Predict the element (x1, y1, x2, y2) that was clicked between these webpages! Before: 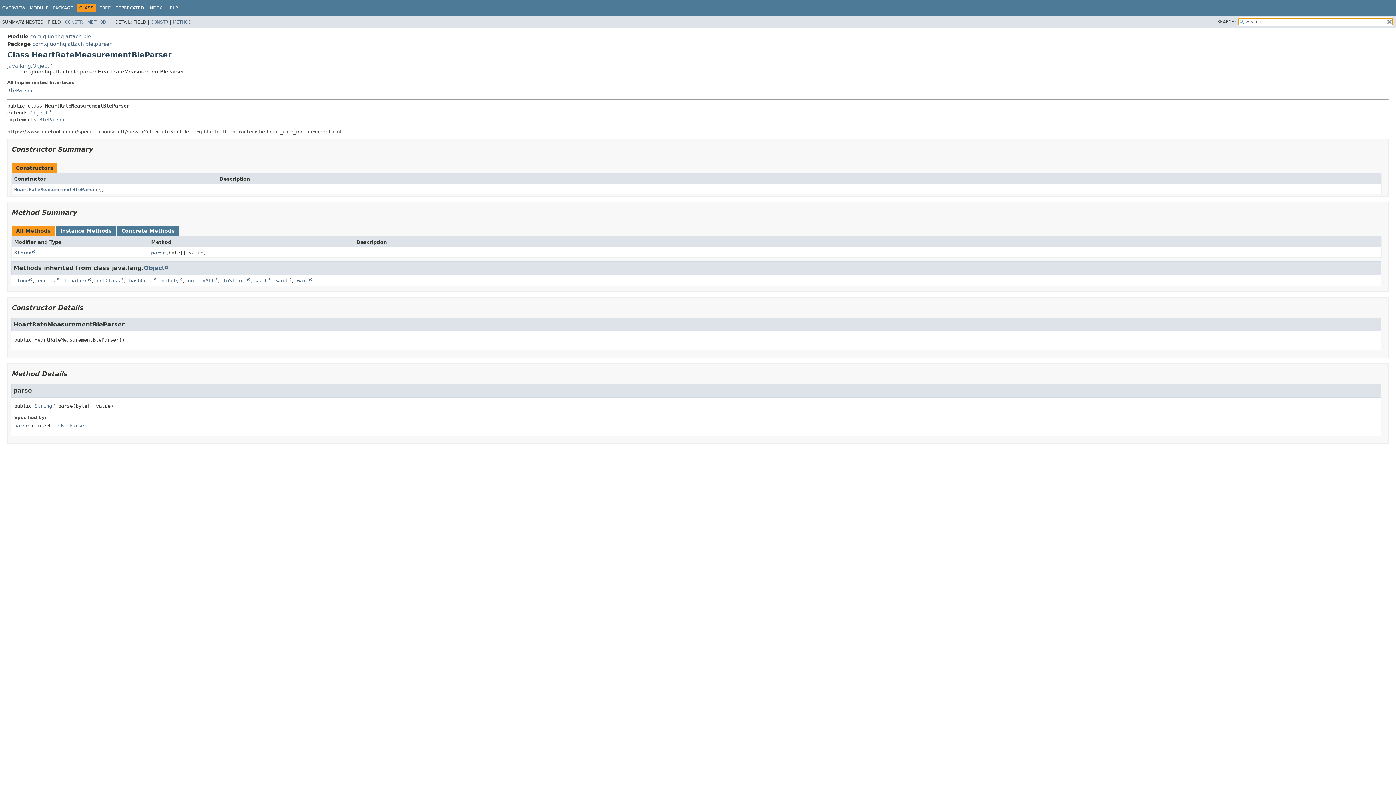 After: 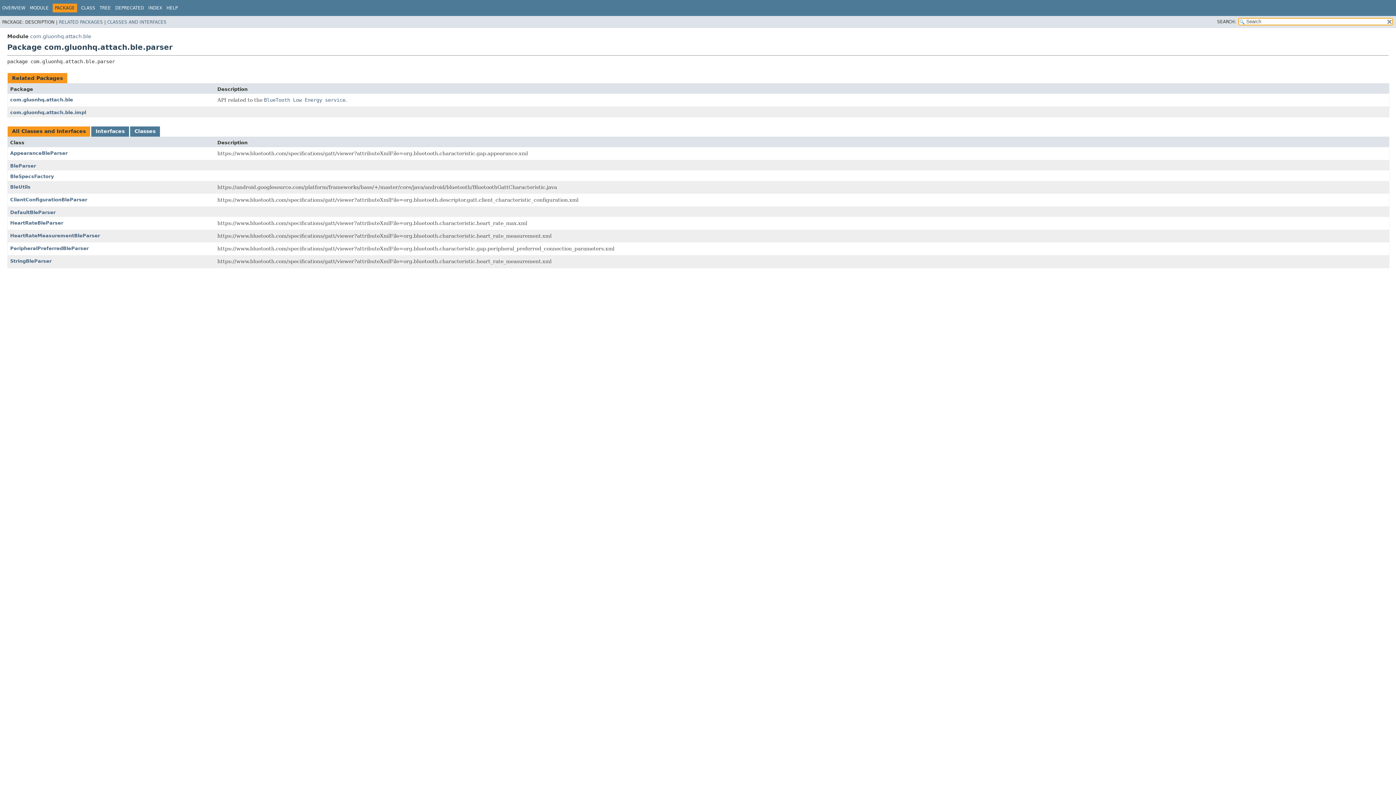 Action: bbox: (32, 40, 111, 46) label: com.gluonhq.attach.ble.parser